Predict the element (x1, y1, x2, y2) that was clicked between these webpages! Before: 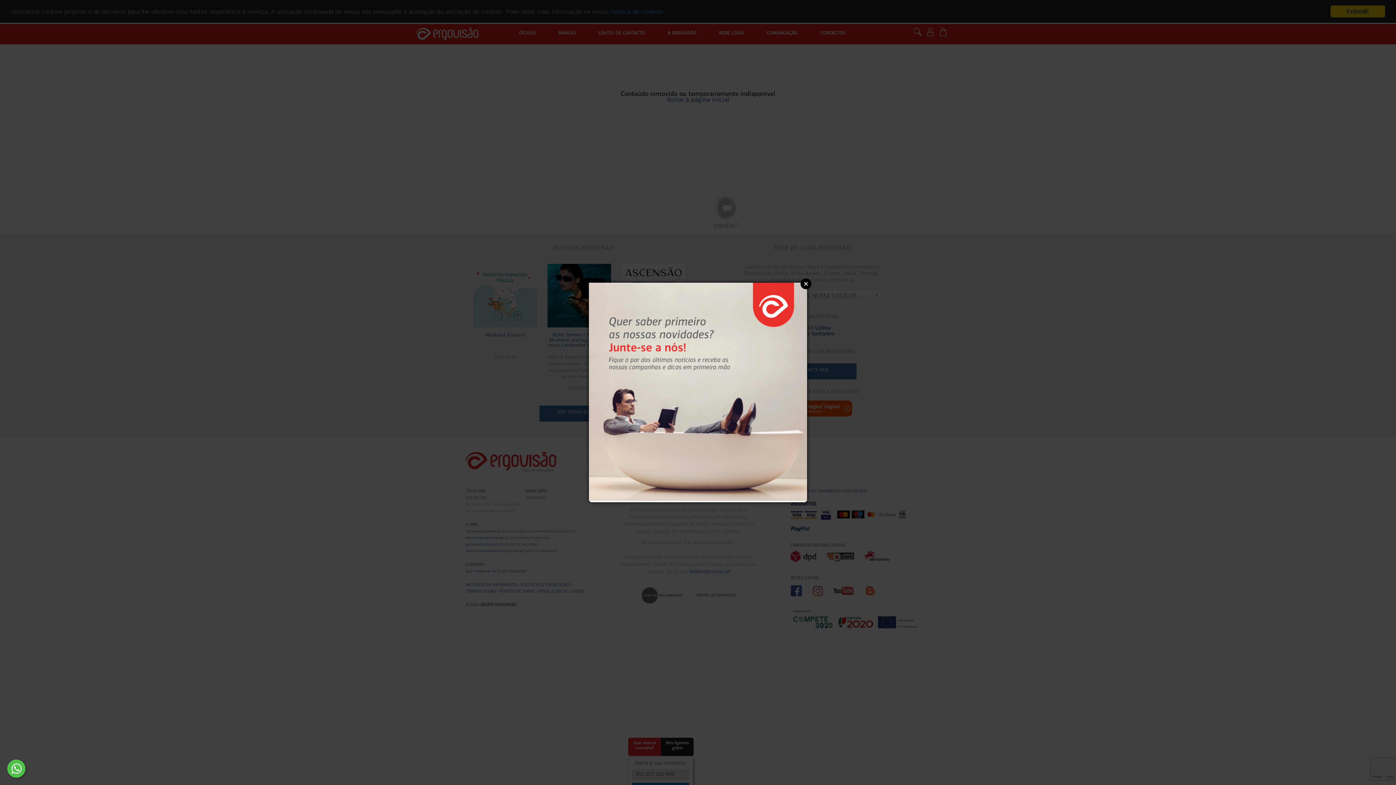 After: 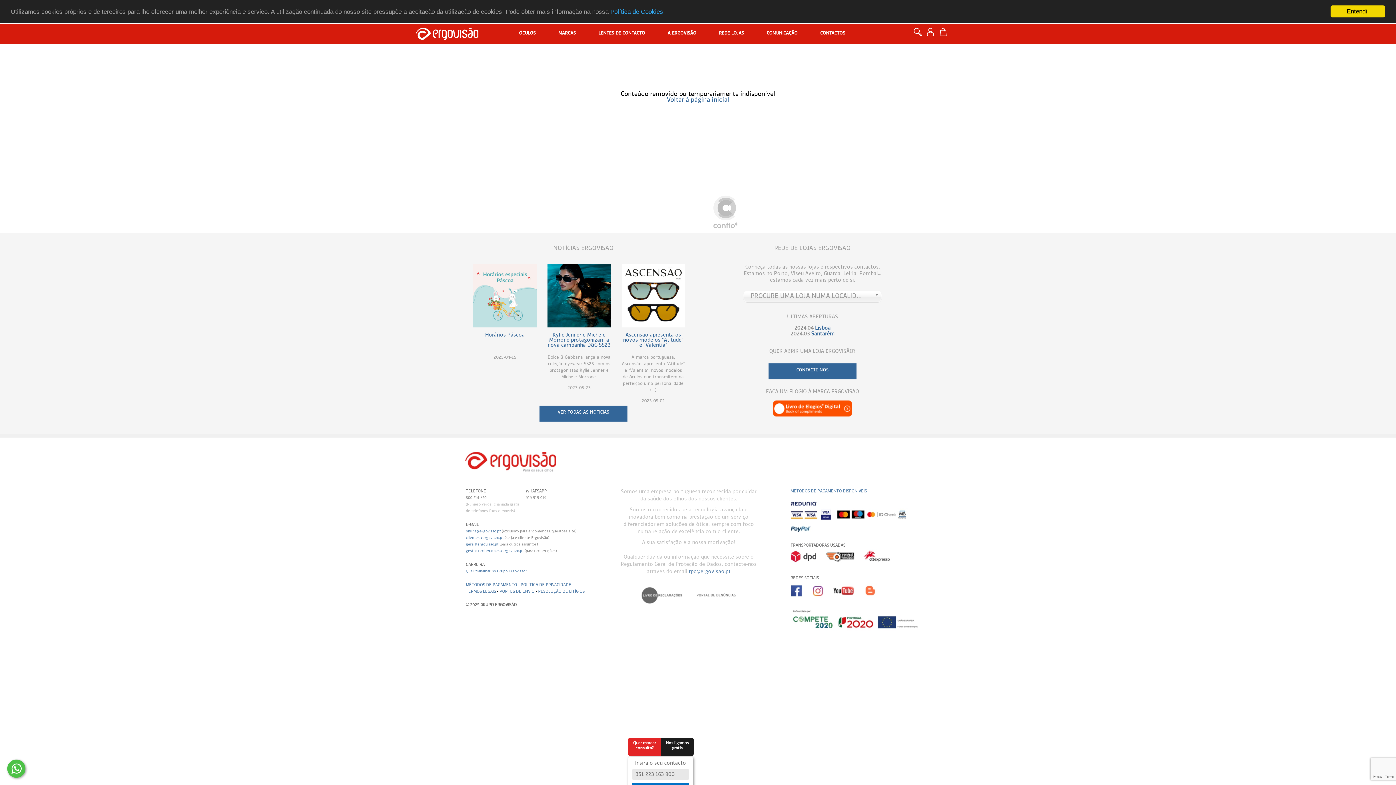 Action: bbox: (588, 496, 807, 502)